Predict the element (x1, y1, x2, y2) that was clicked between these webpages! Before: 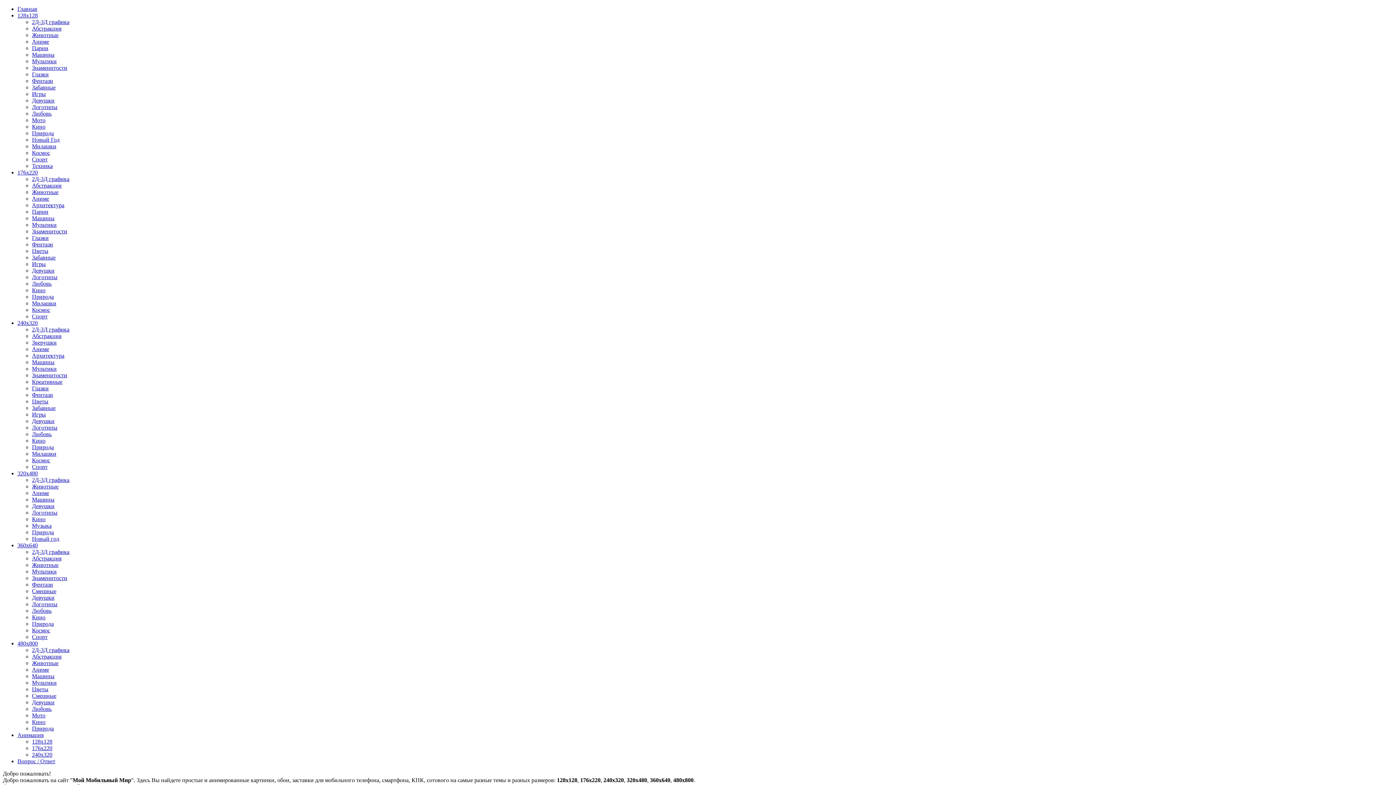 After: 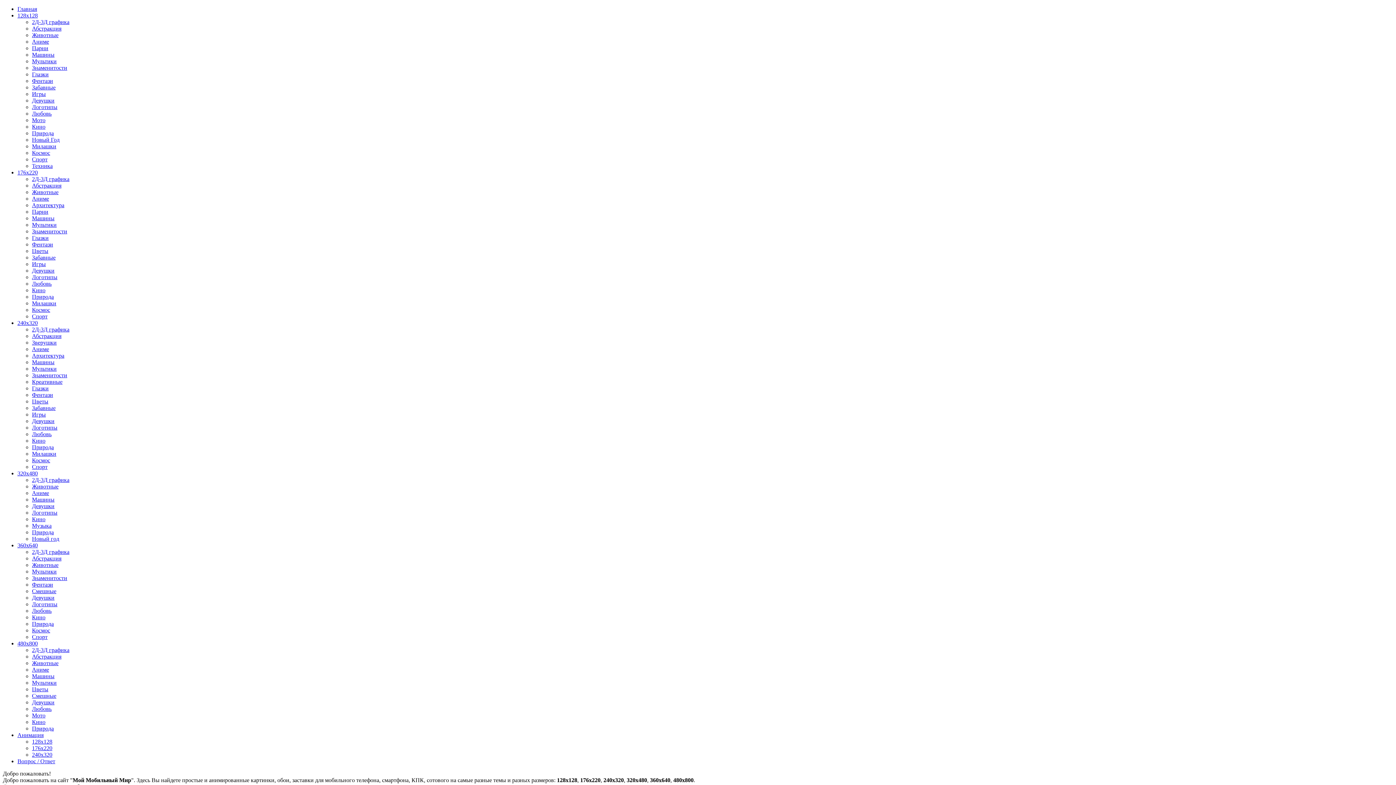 Action: label: Забавные bbox: (32, 254, 55, 260)